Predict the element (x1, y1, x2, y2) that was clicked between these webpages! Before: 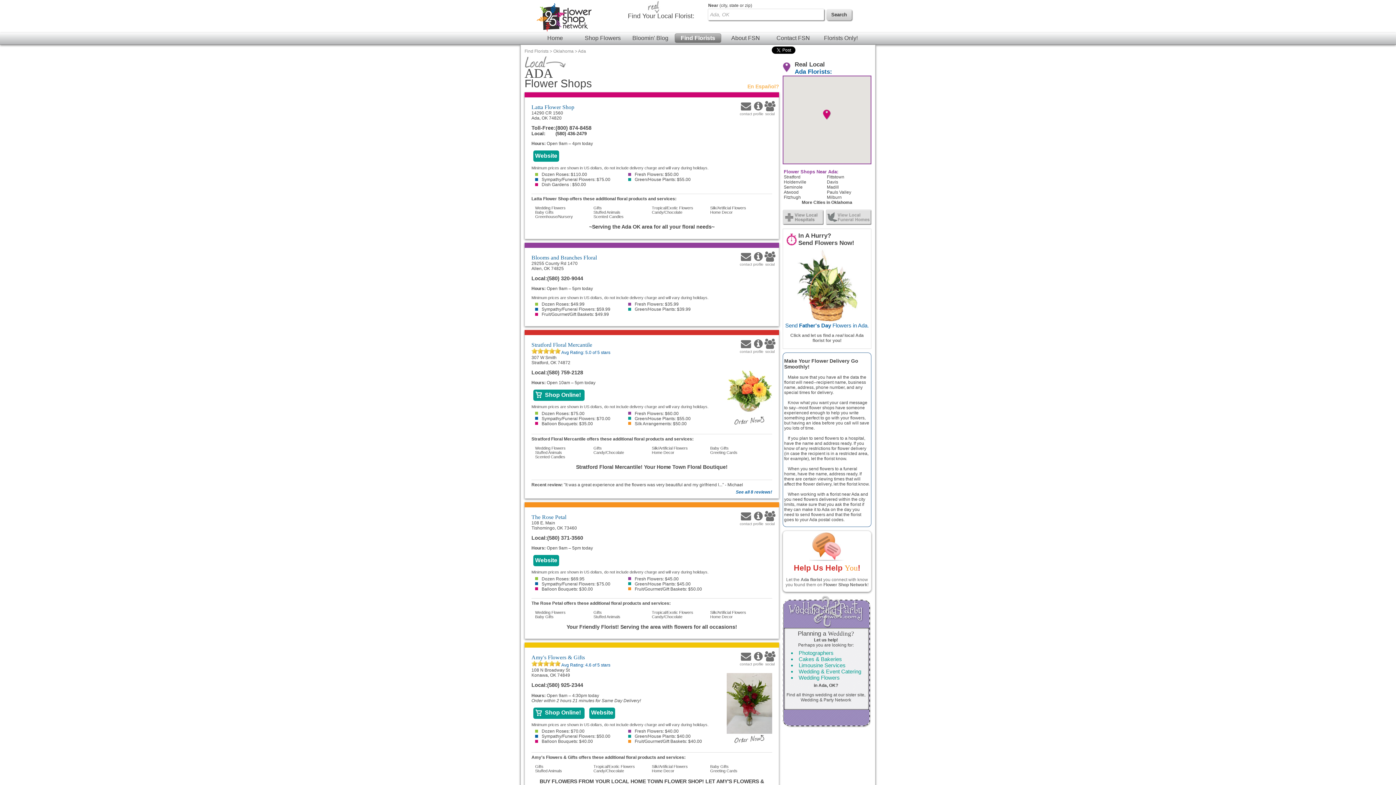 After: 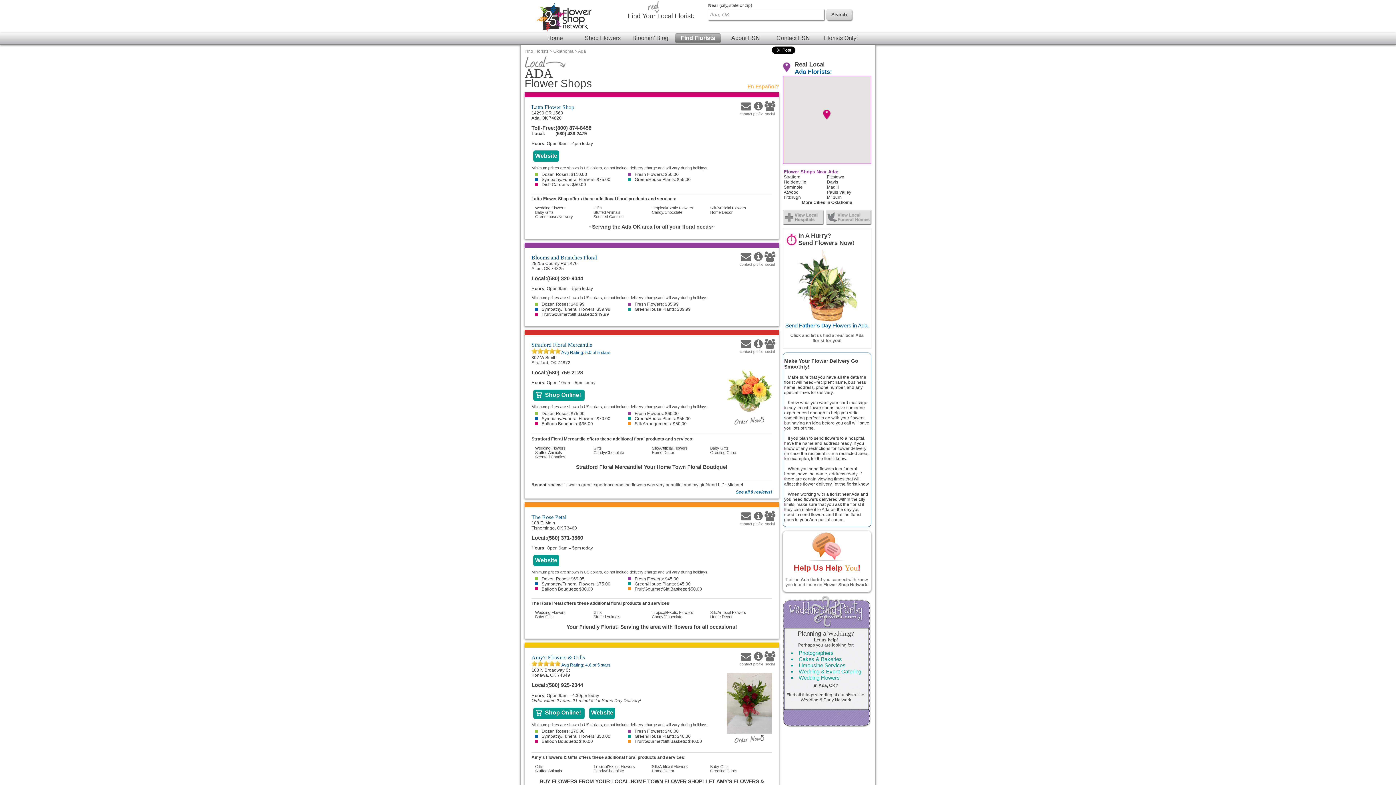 Action: label: (580) 759-2128 bbox: (547, 369, 583, 375)